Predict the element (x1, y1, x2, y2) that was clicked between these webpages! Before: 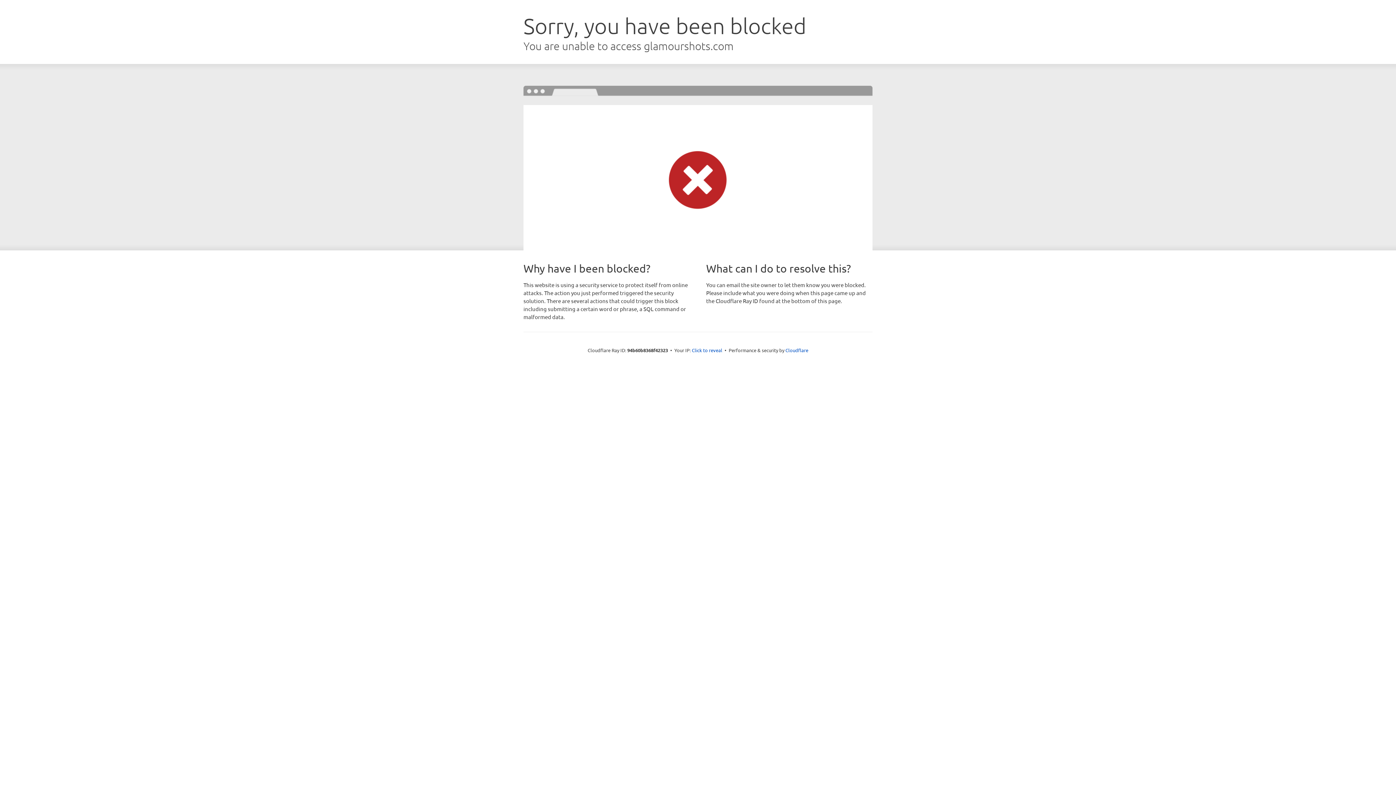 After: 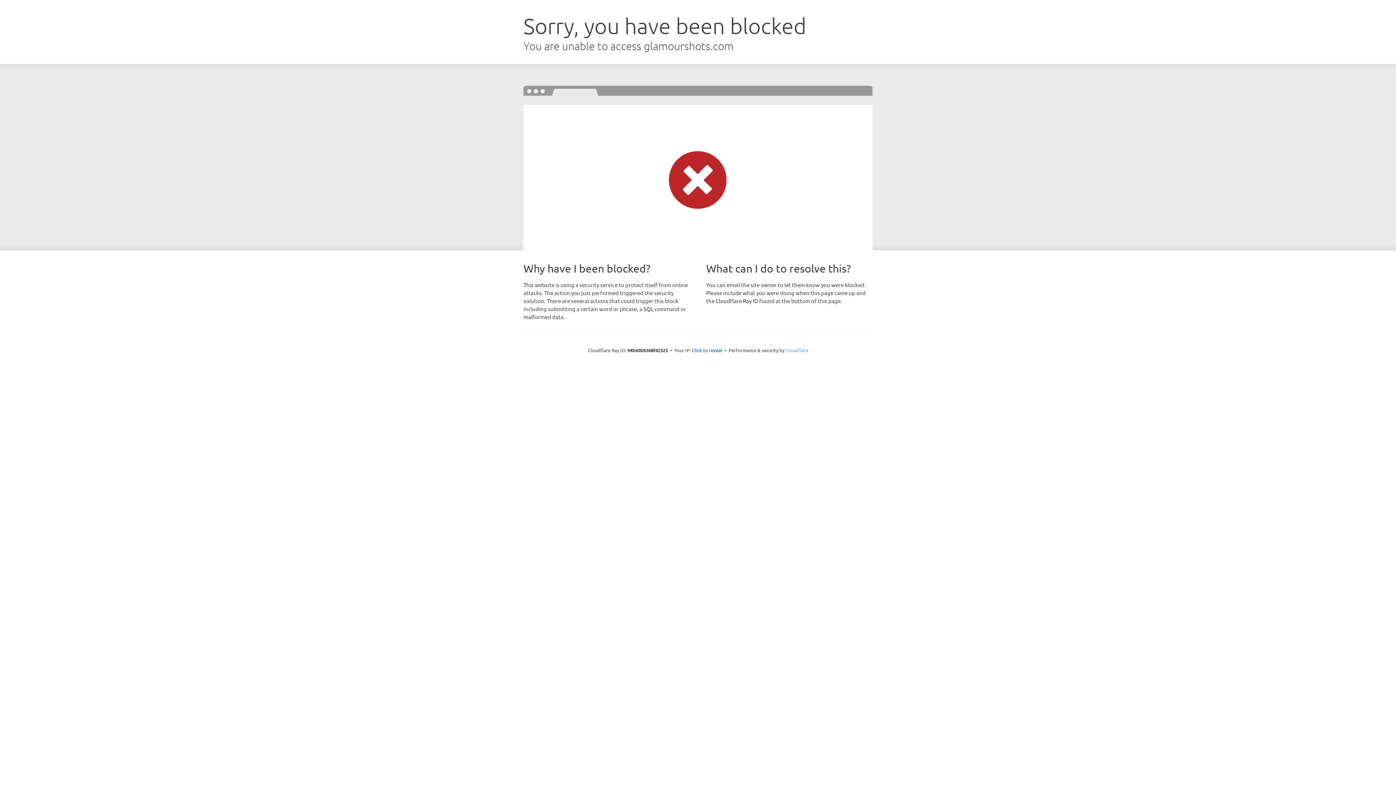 Action: label: Cloudflare bbox: (785, 347, 808, 353)